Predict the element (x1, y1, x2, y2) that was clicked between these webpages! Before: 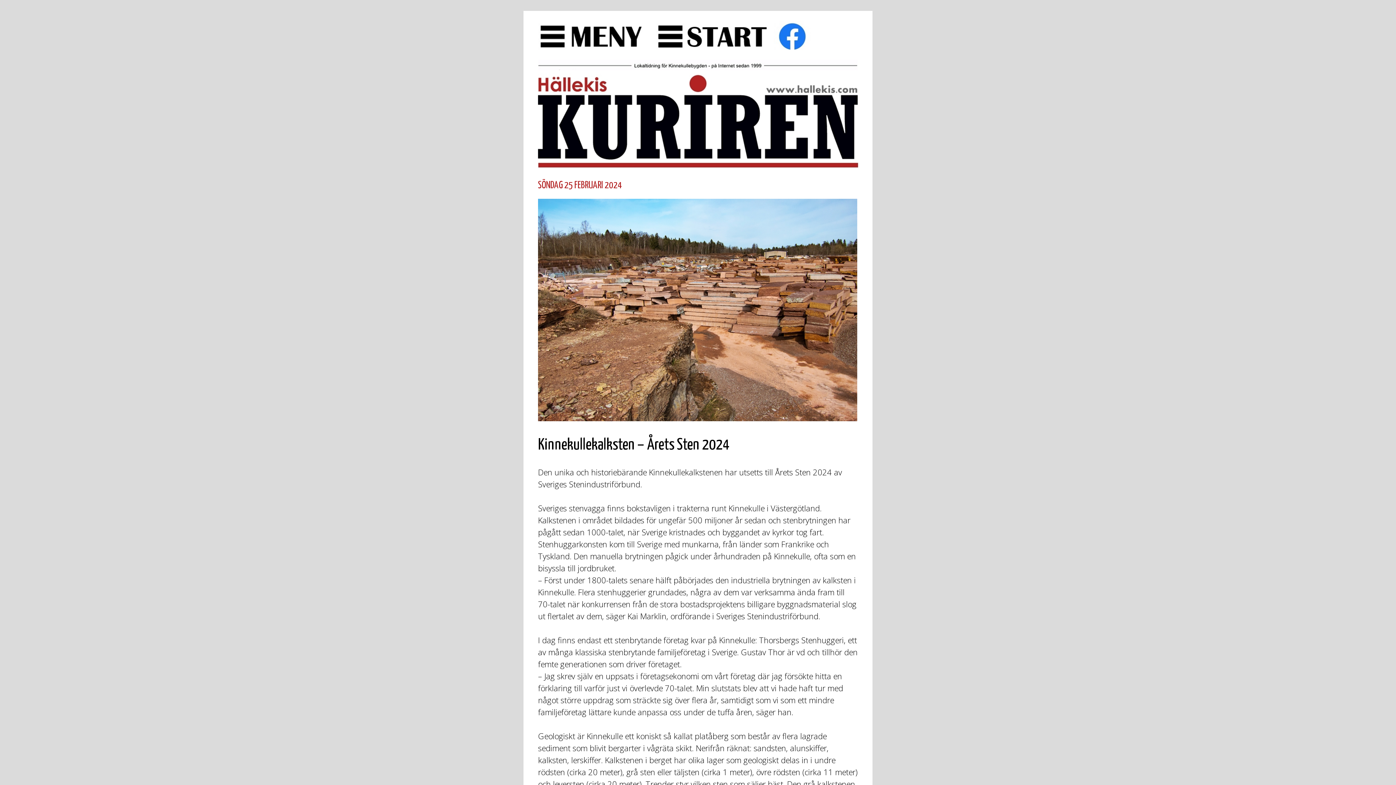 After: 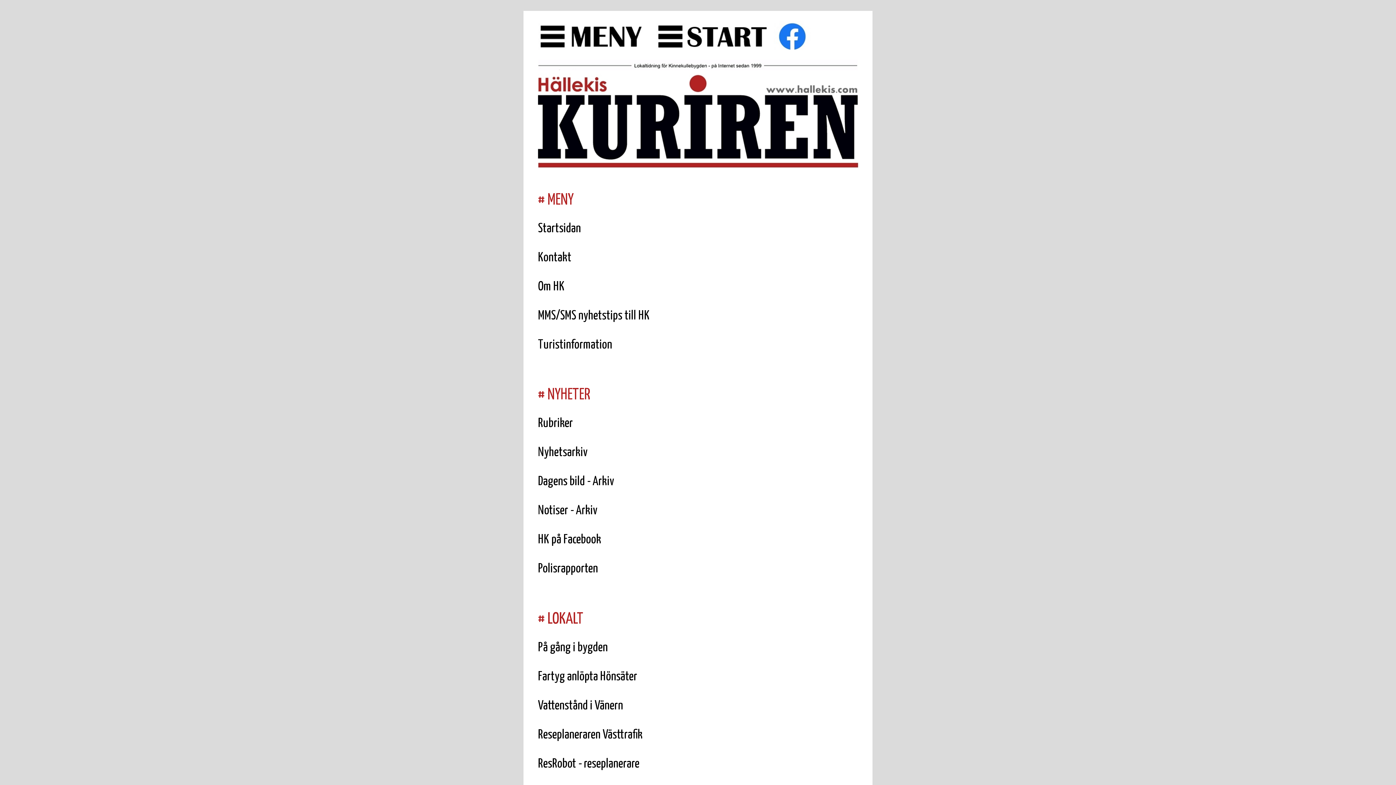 Action: bbox: (538, 50, 656, 58)